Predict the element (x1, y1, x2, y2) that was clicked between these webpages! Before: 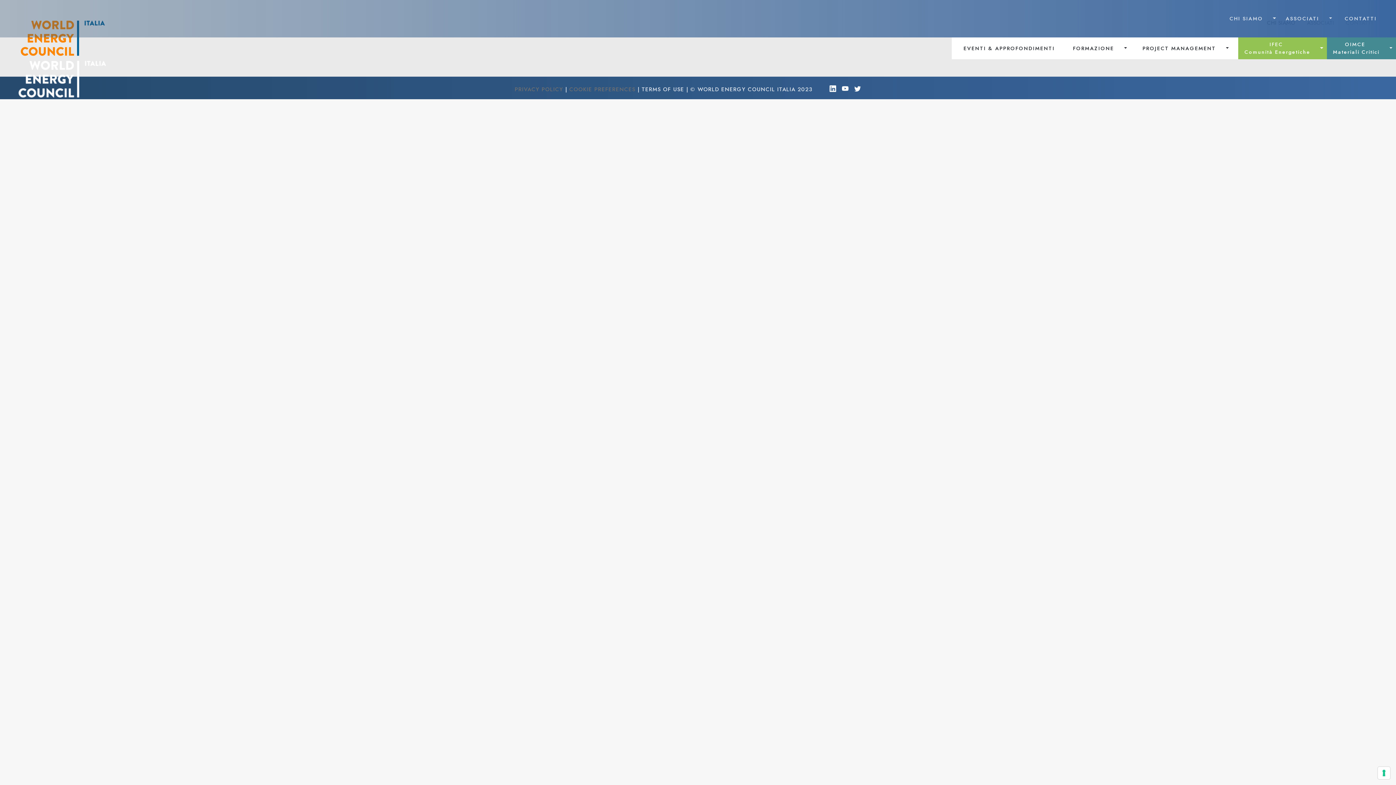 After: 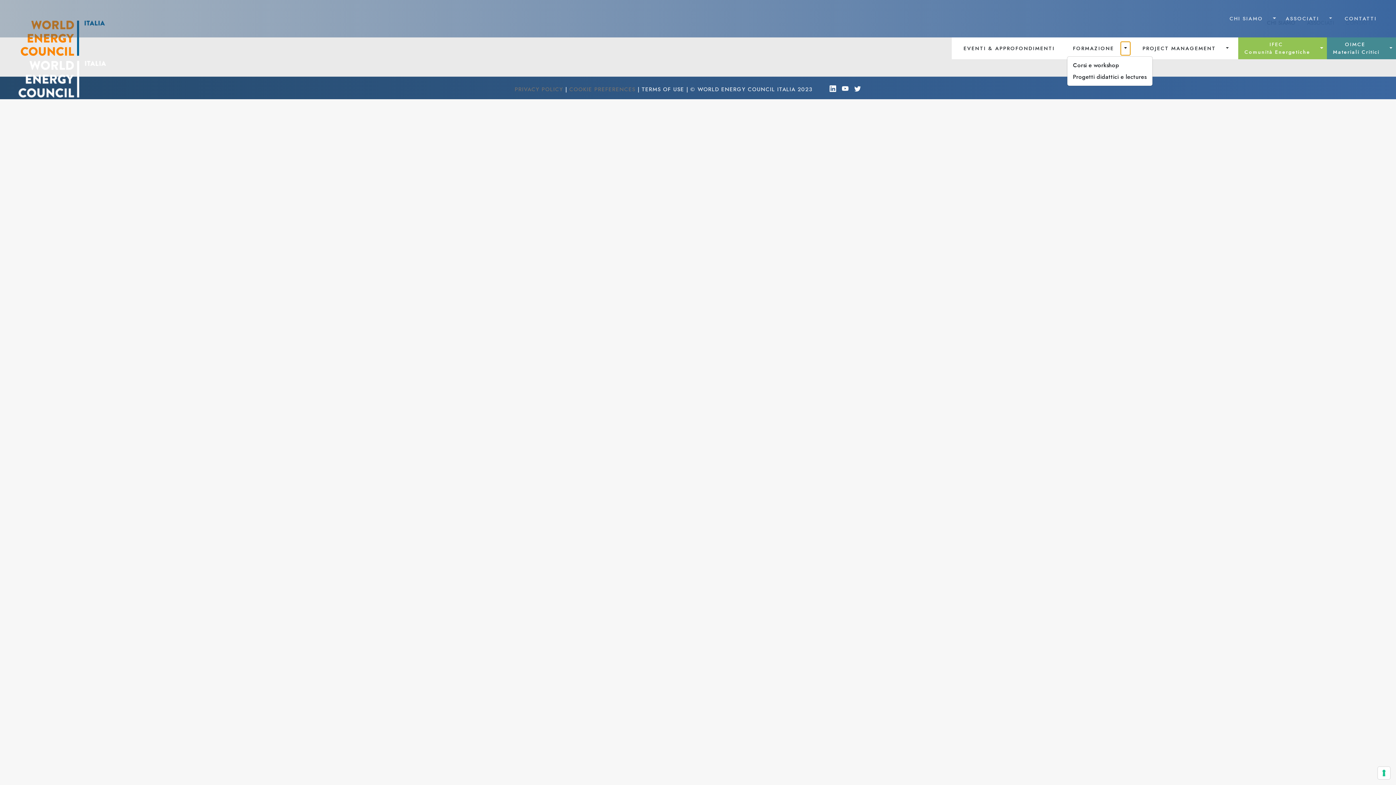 Action: bbox: (1120, 41, 1130, 55) label: Toggle Dropdown